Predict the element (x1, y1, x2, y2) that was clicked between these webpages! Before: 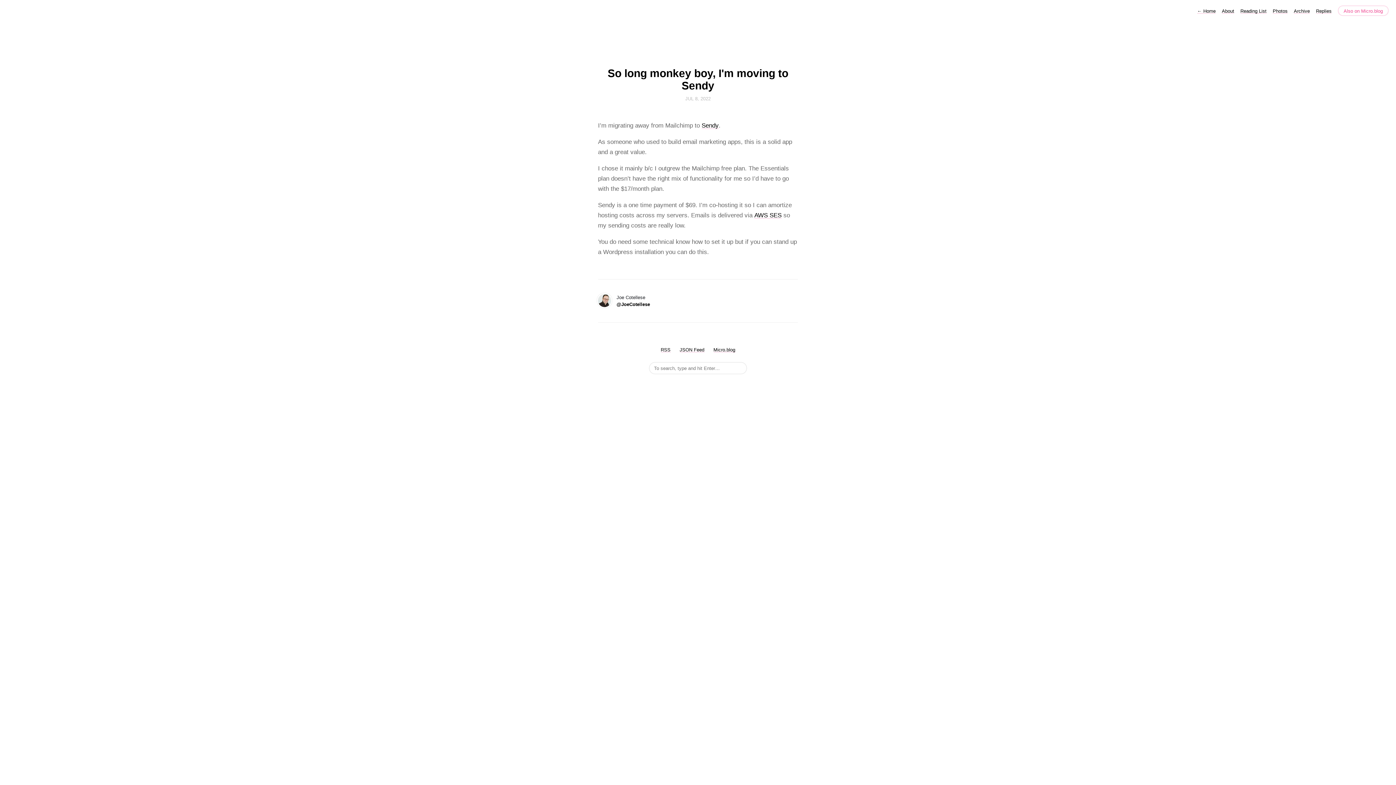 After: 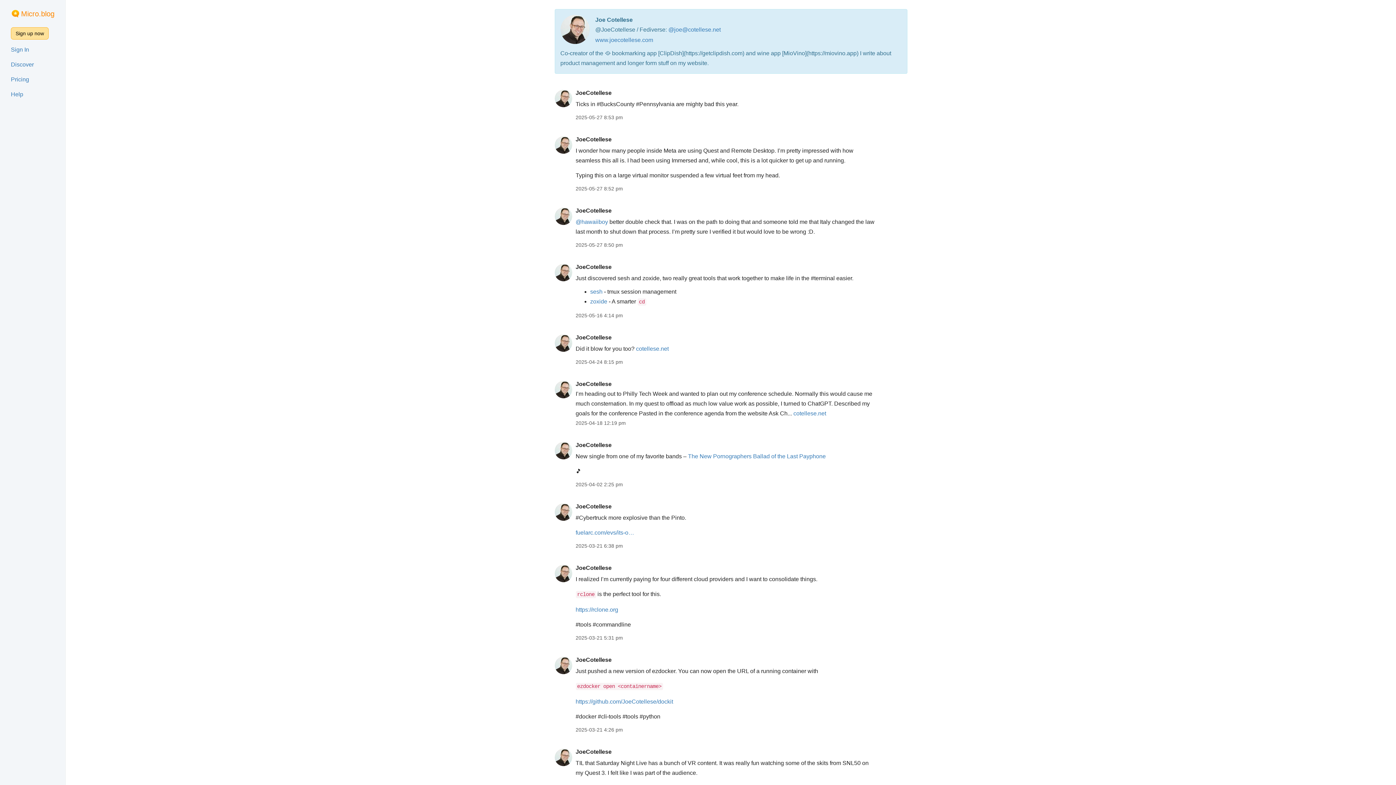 Action: bbox: (616, 301, 650, 307) label: @JoeCotellese